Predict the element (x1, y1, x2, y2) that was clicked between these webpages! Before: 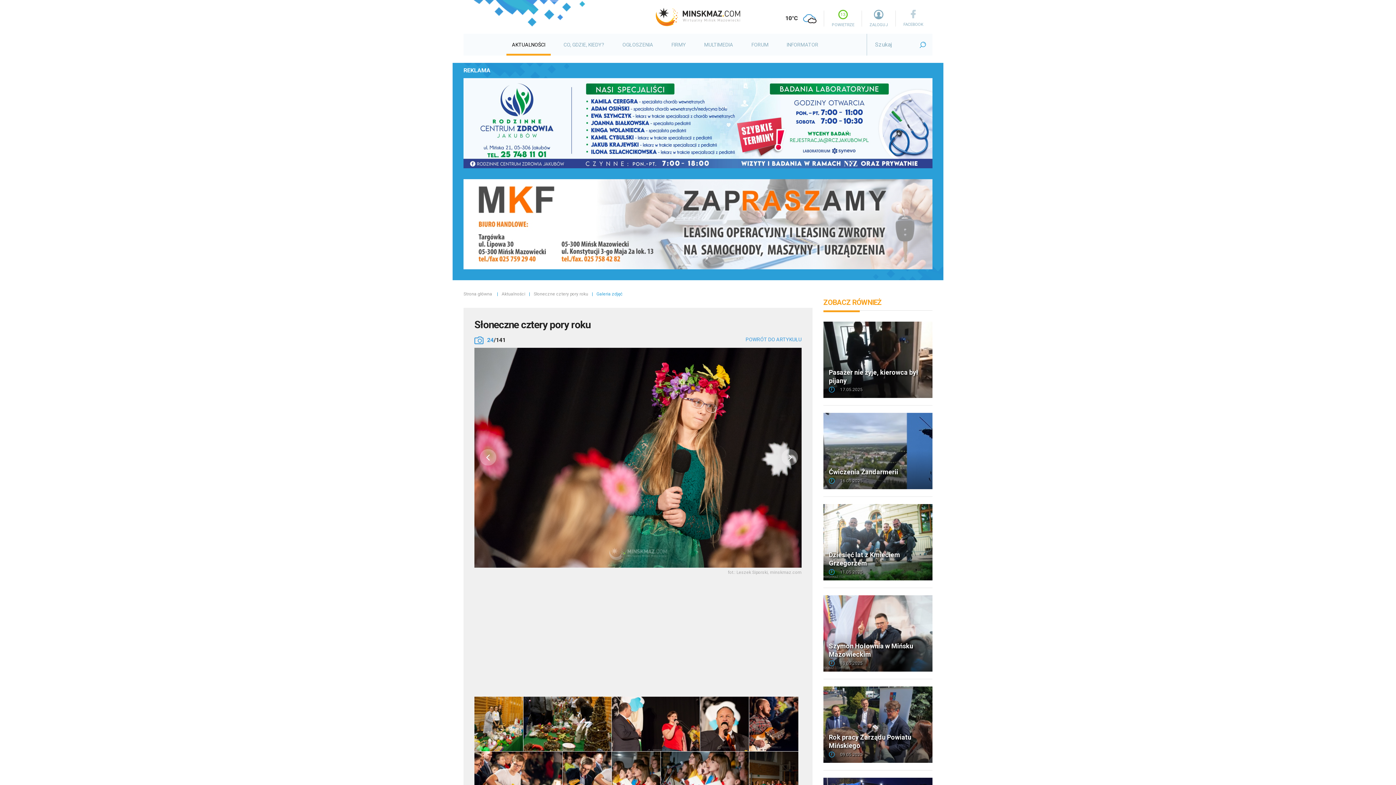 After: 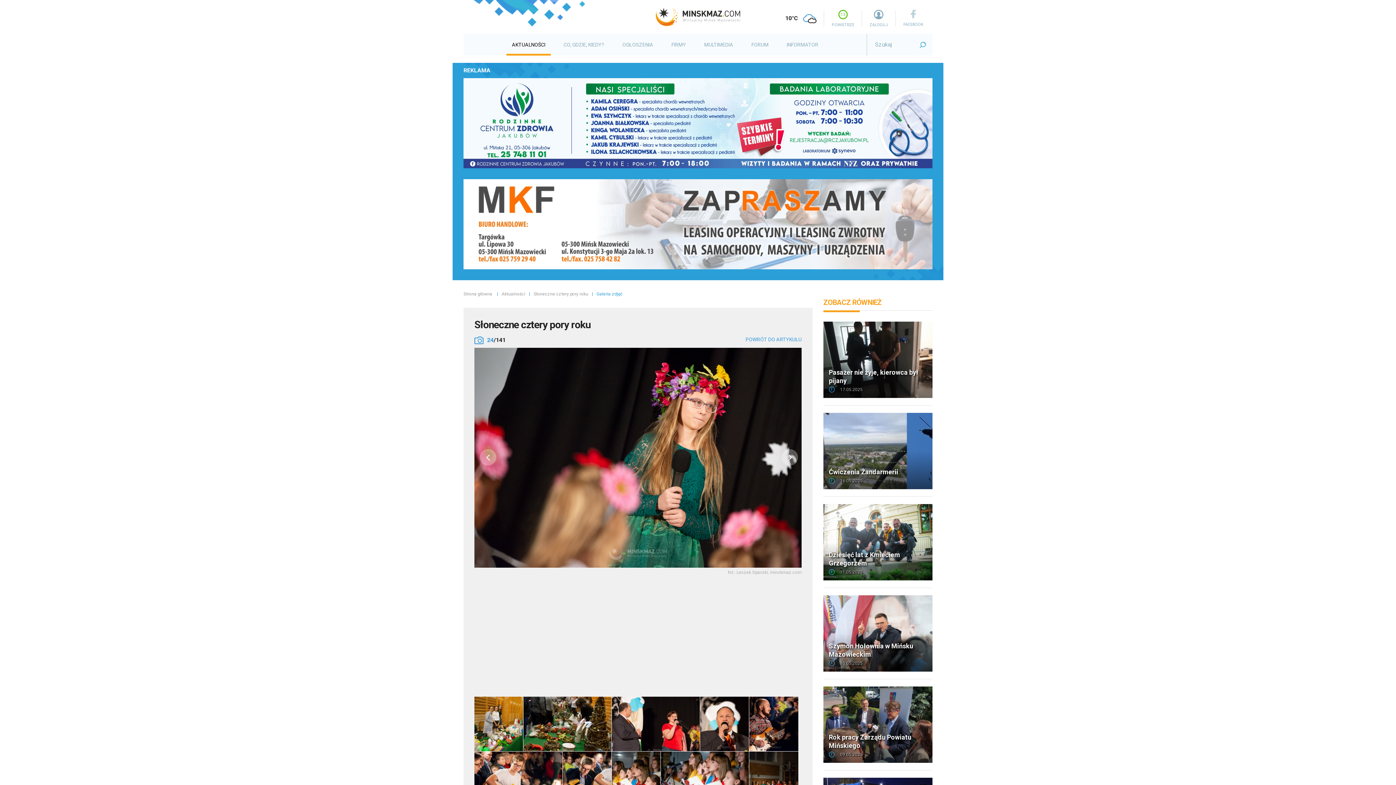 Action: bbox: (463, 78, 932, 168)